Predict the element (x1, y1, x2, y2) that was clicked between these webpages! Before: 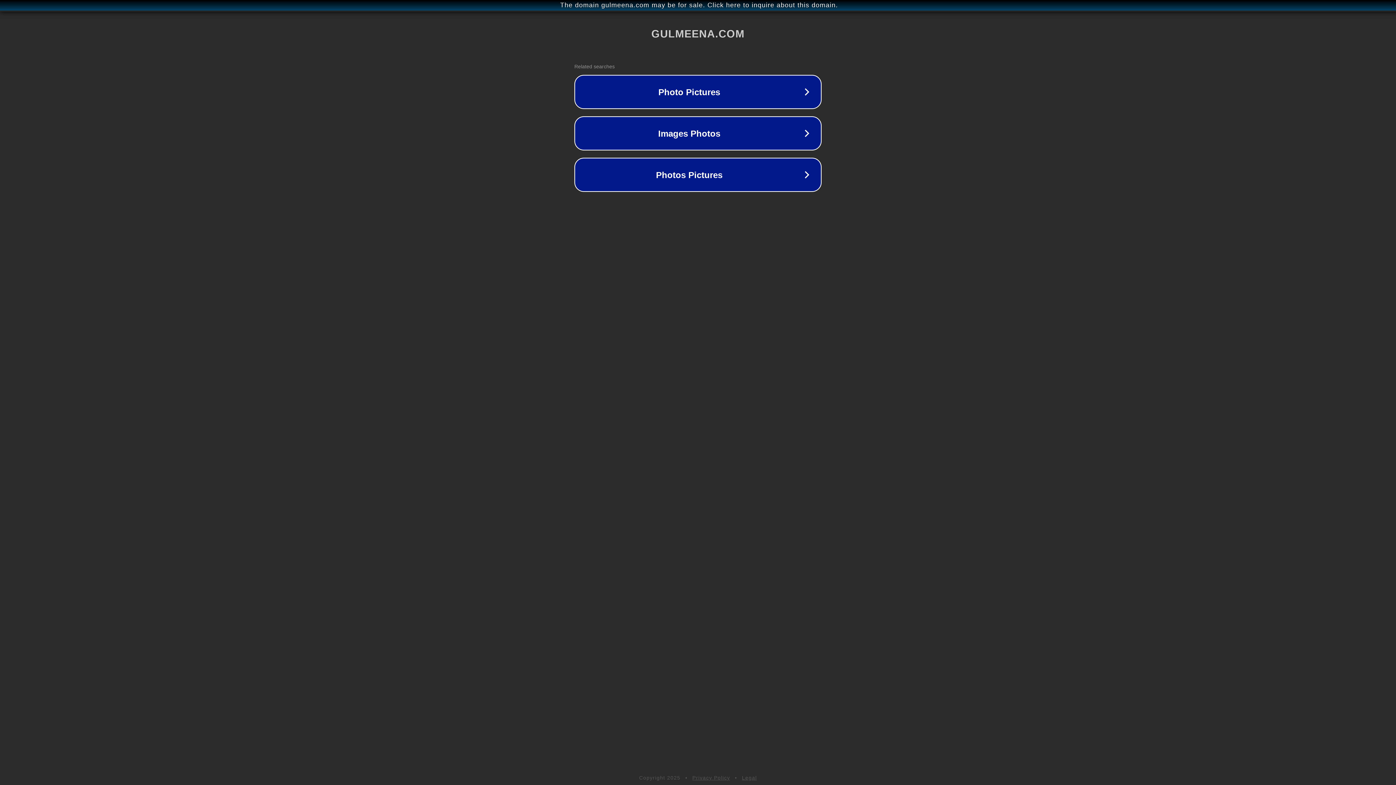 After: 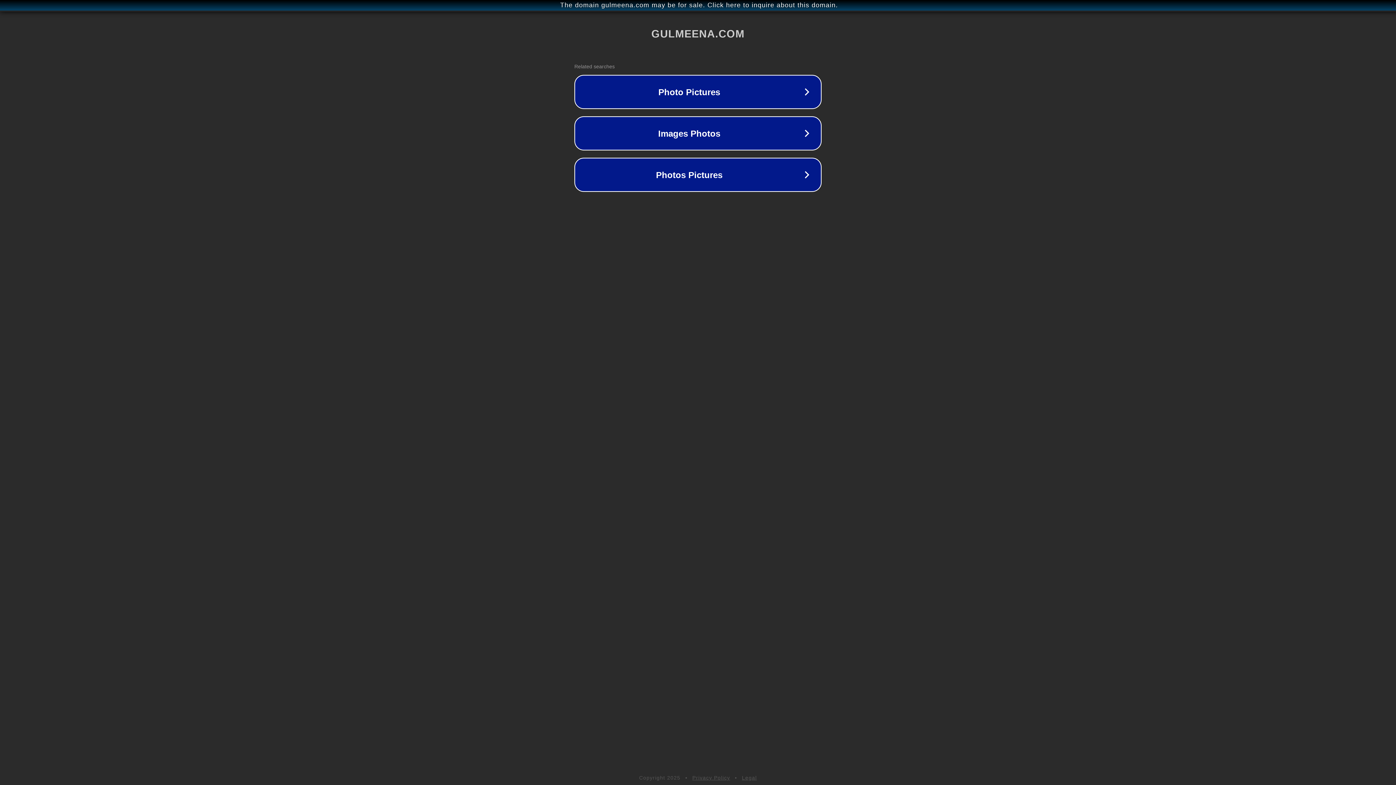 Action: bbox: (692, 775, 730, 781) label: Privacy Policy